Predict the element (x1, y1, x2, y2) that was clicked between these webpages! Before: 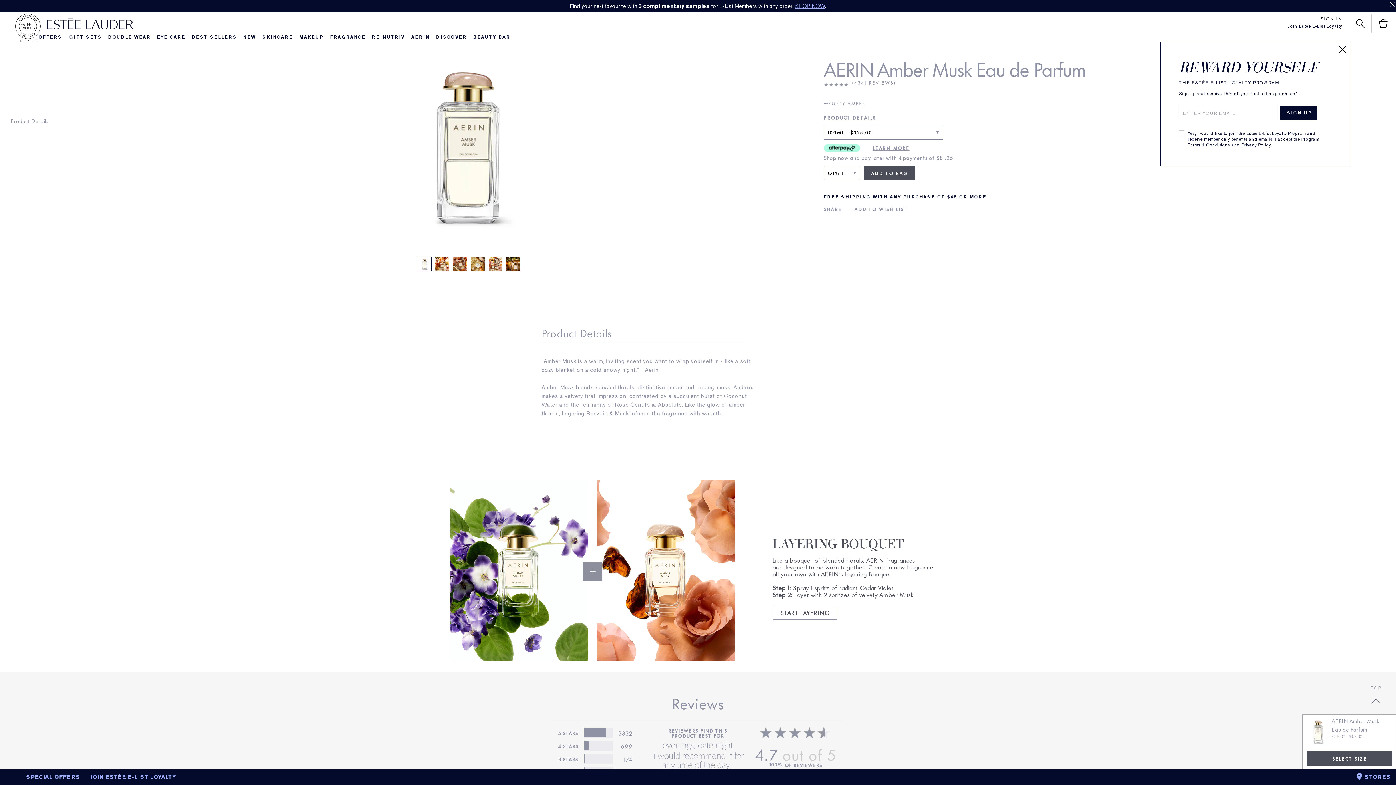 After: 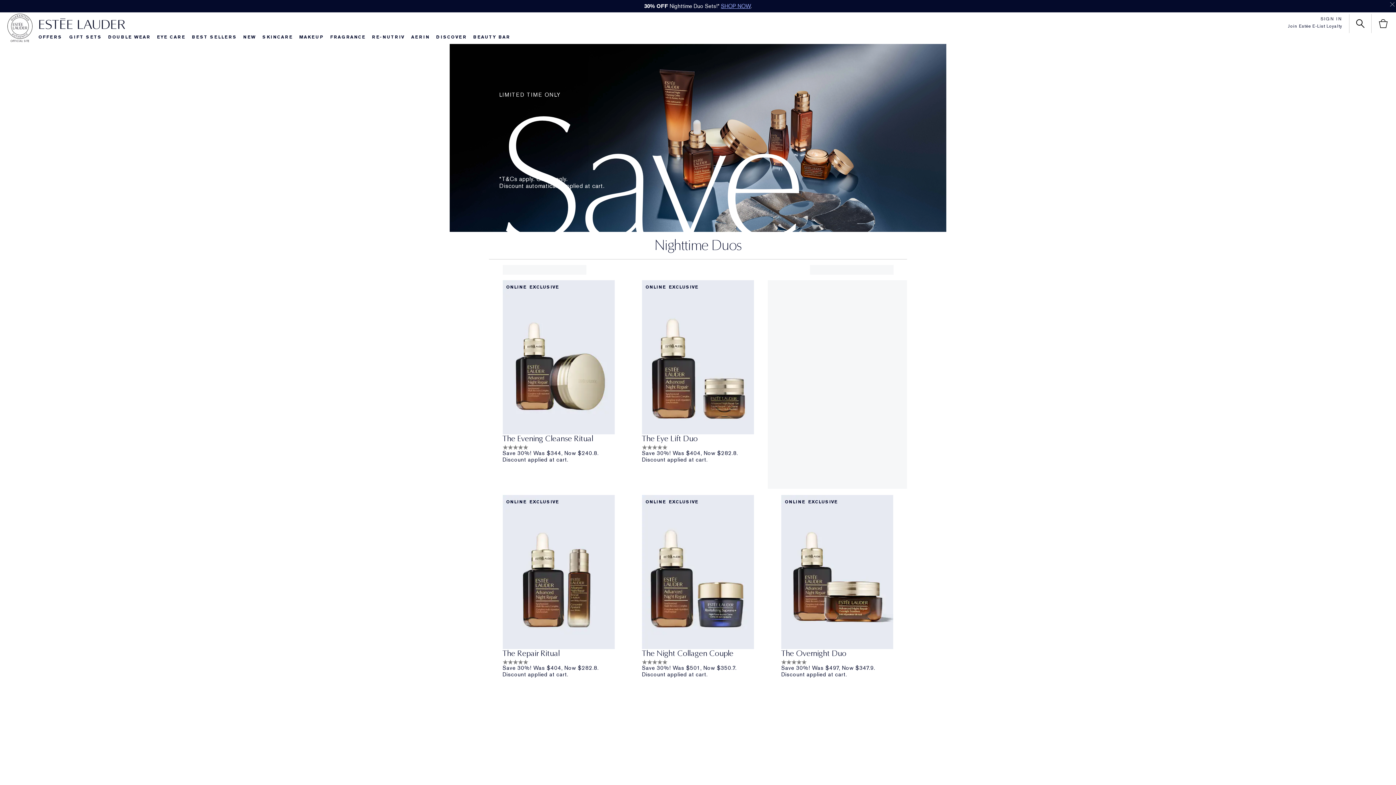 Action: bbox: (721, 2, 750, 9) label: SHOP NOW